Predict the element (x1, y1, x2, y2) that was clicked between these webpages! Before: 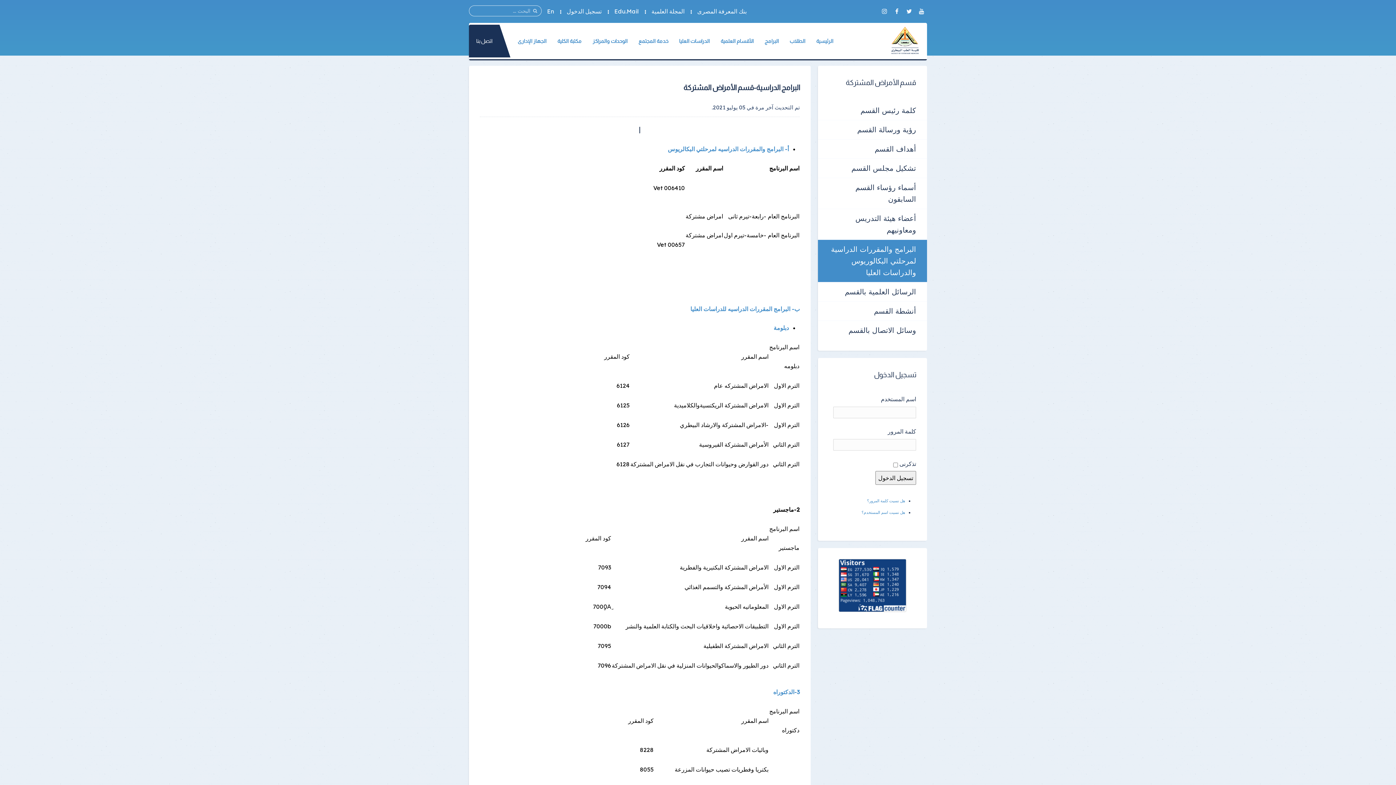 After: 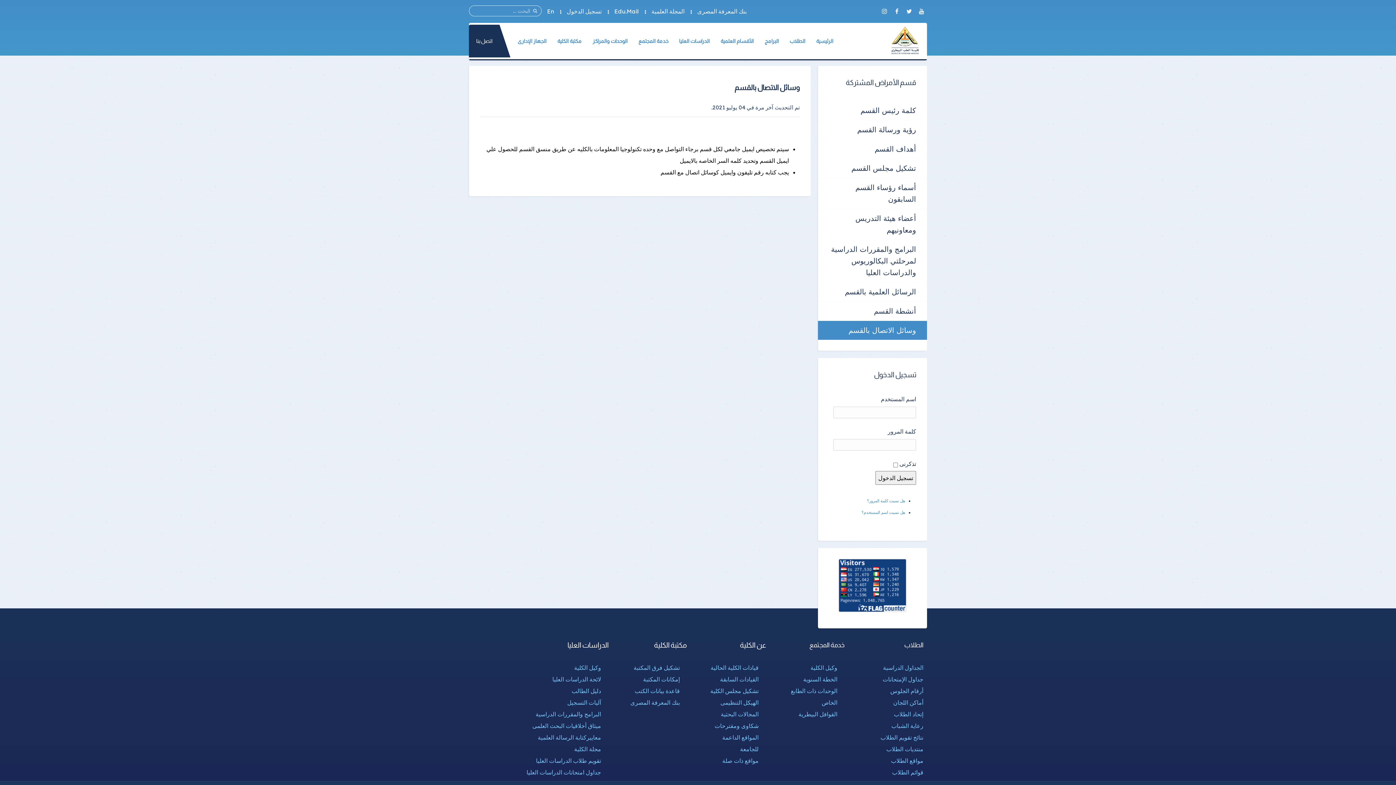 Action: bbox: (818, 320, 927, 340) label: وسائل الاتصال بالقسم